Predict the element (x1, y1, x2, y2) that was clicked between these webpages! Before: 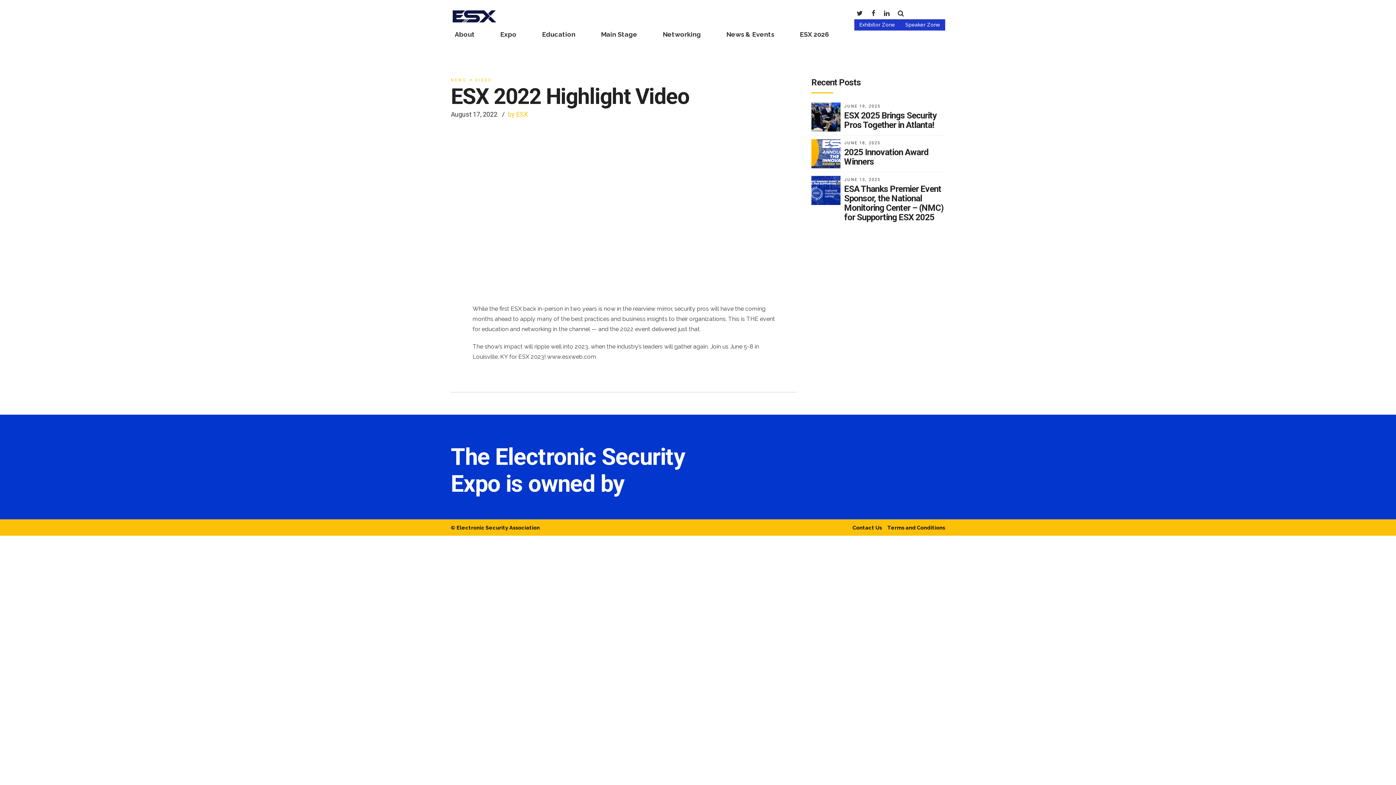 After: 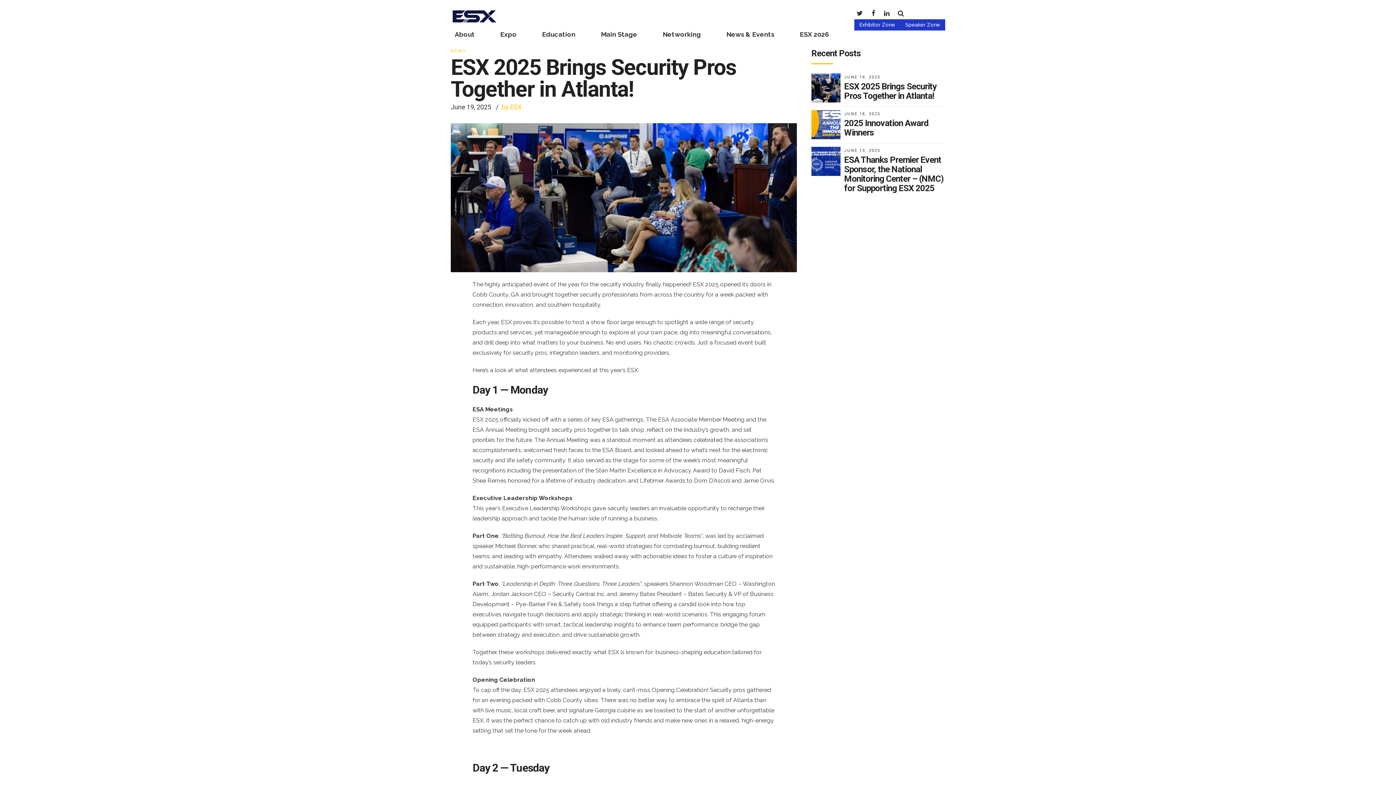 Action: bbox: (844, 110, 936, 130) label: ESX 2025 Brings Security Pros Together in Atlanta!